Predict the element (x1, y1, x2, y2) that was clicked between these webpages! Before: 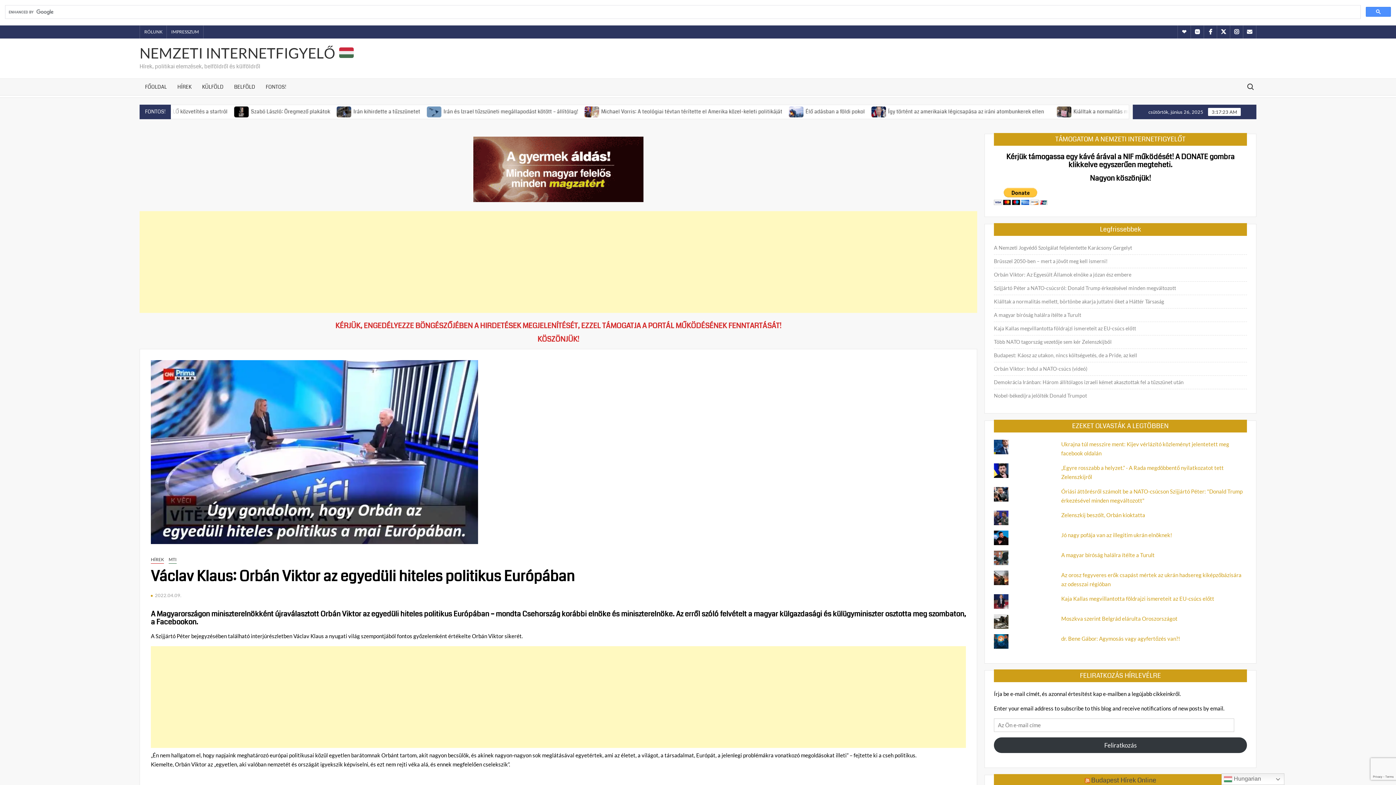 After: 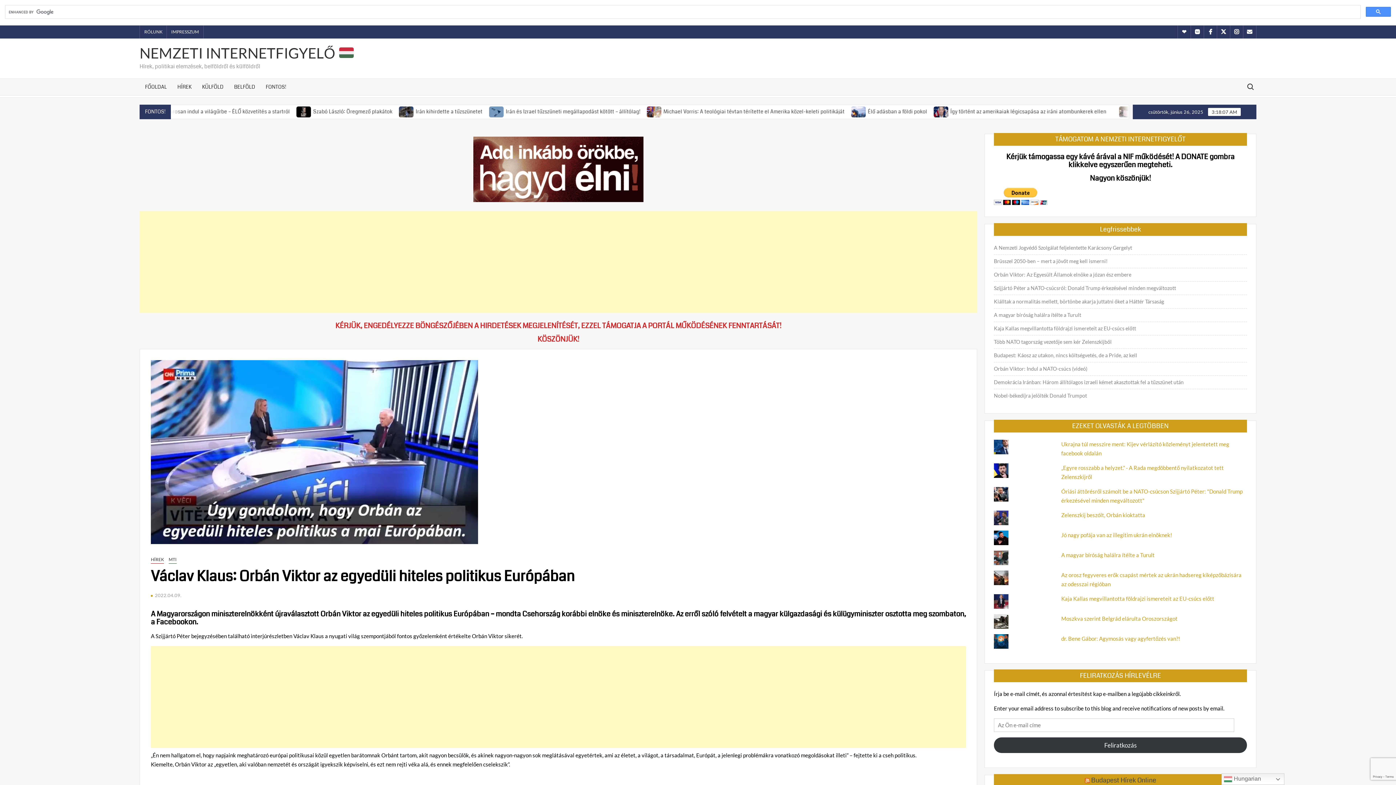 Action: label: 2022.04.09. bbox: (154, 592, 181, 598)